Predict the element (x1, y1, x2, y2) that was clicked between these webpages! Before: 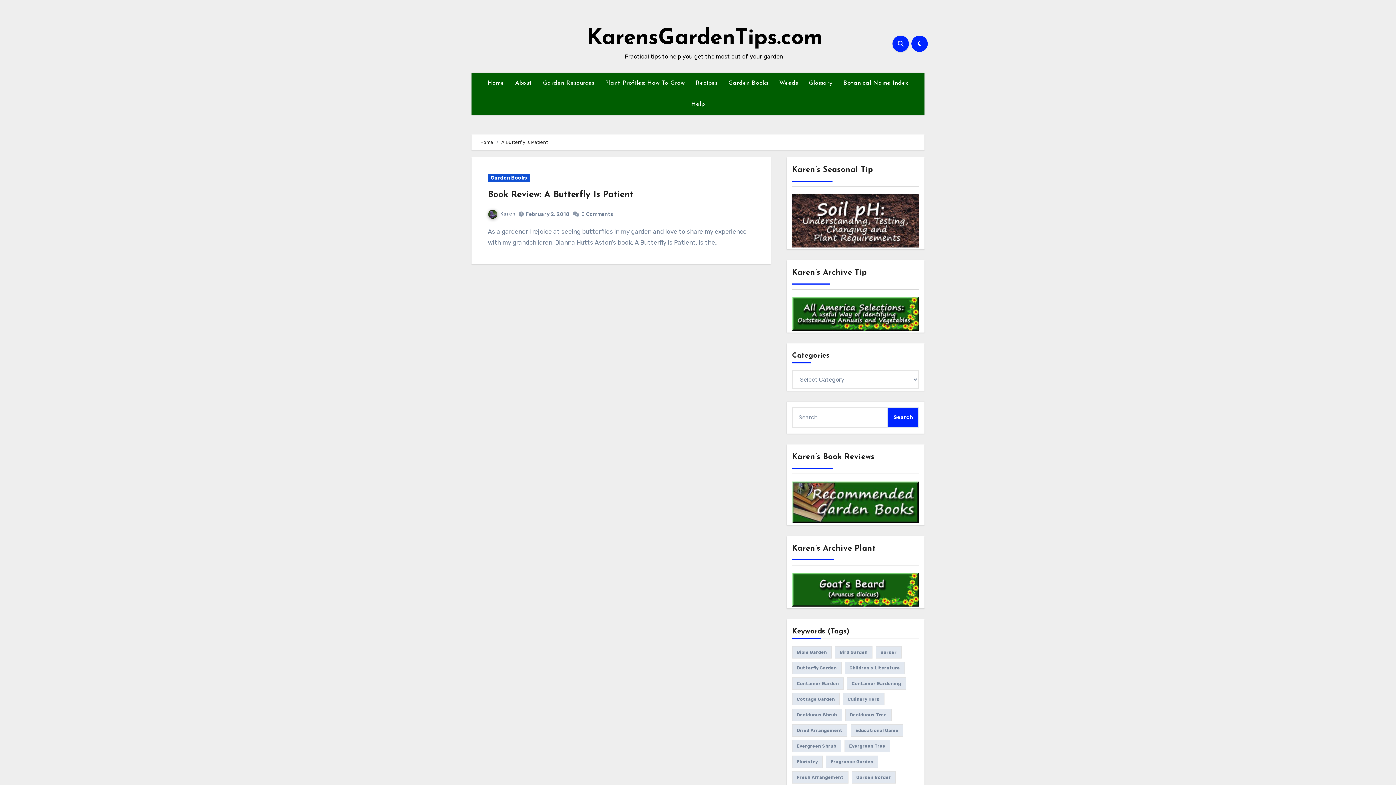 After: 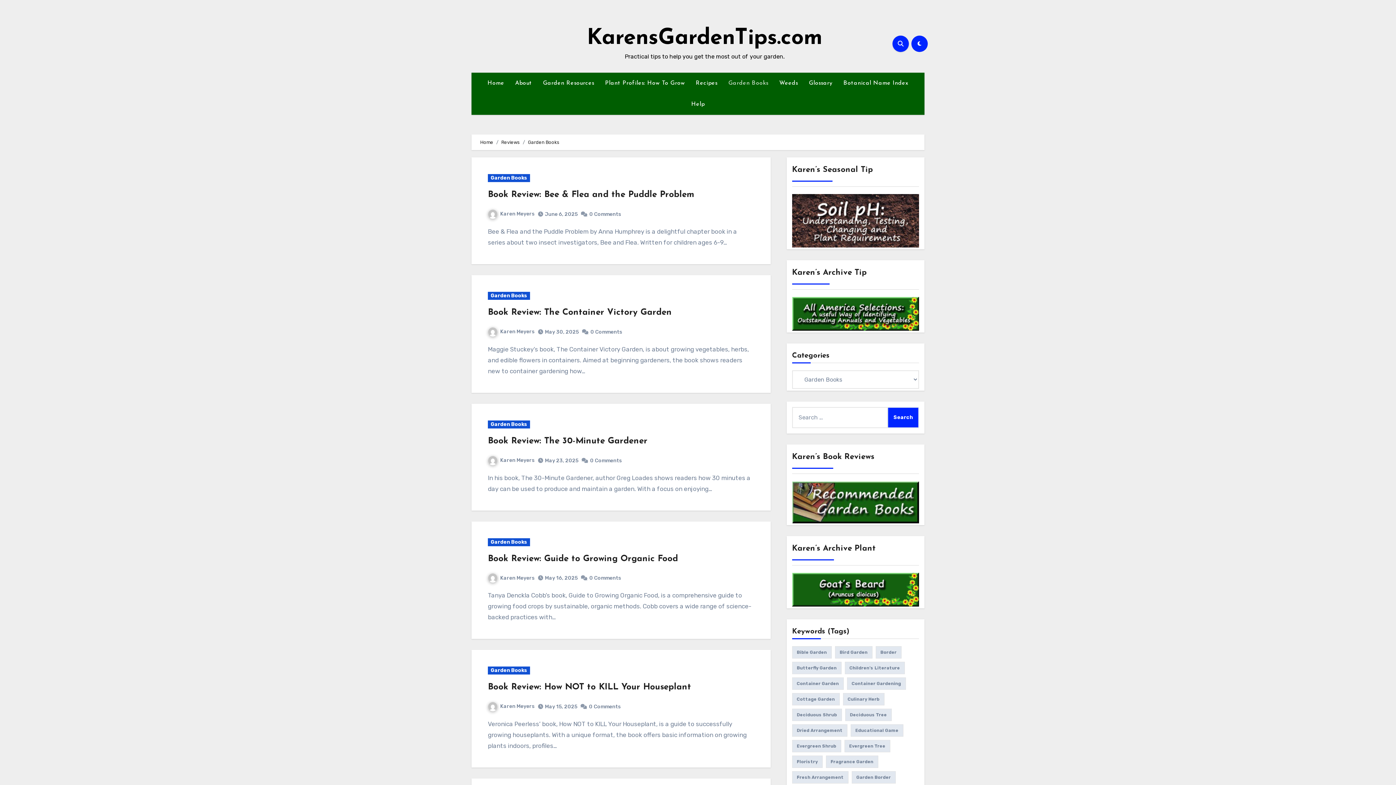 Action: label: Garden Books bbox: (723, 72, 774, 93)